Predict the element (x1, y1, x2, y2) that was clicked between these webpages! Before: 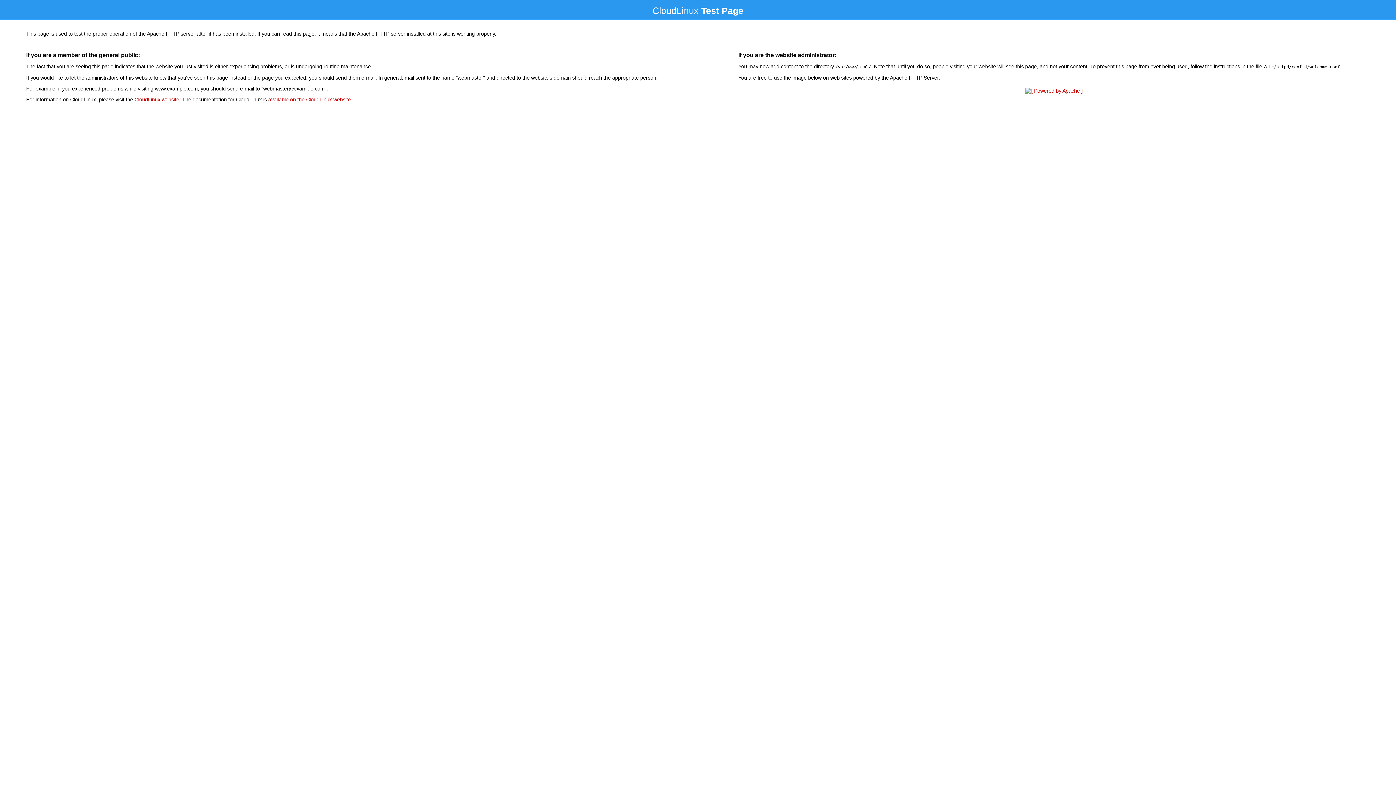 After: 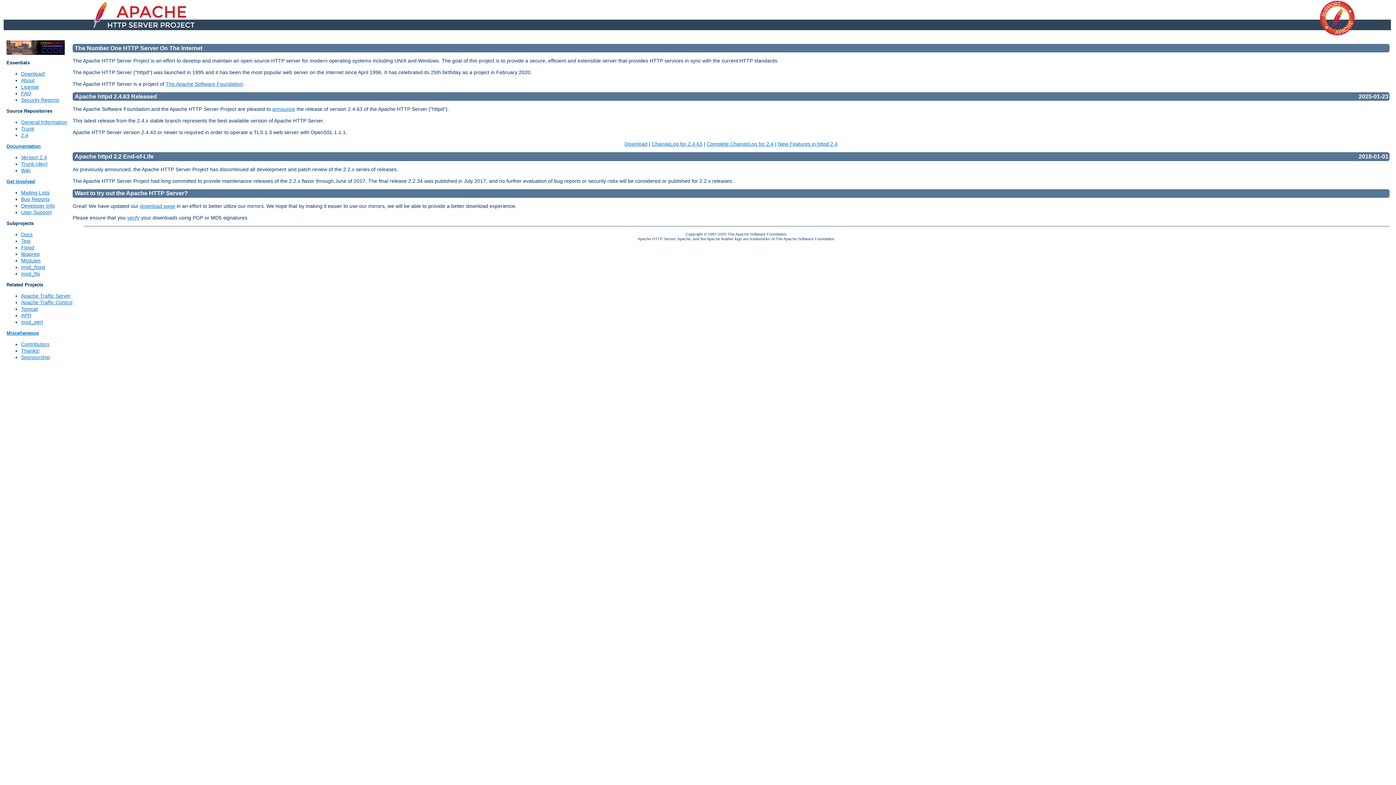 Action: bbox: (1023, 88, 1085, 93)